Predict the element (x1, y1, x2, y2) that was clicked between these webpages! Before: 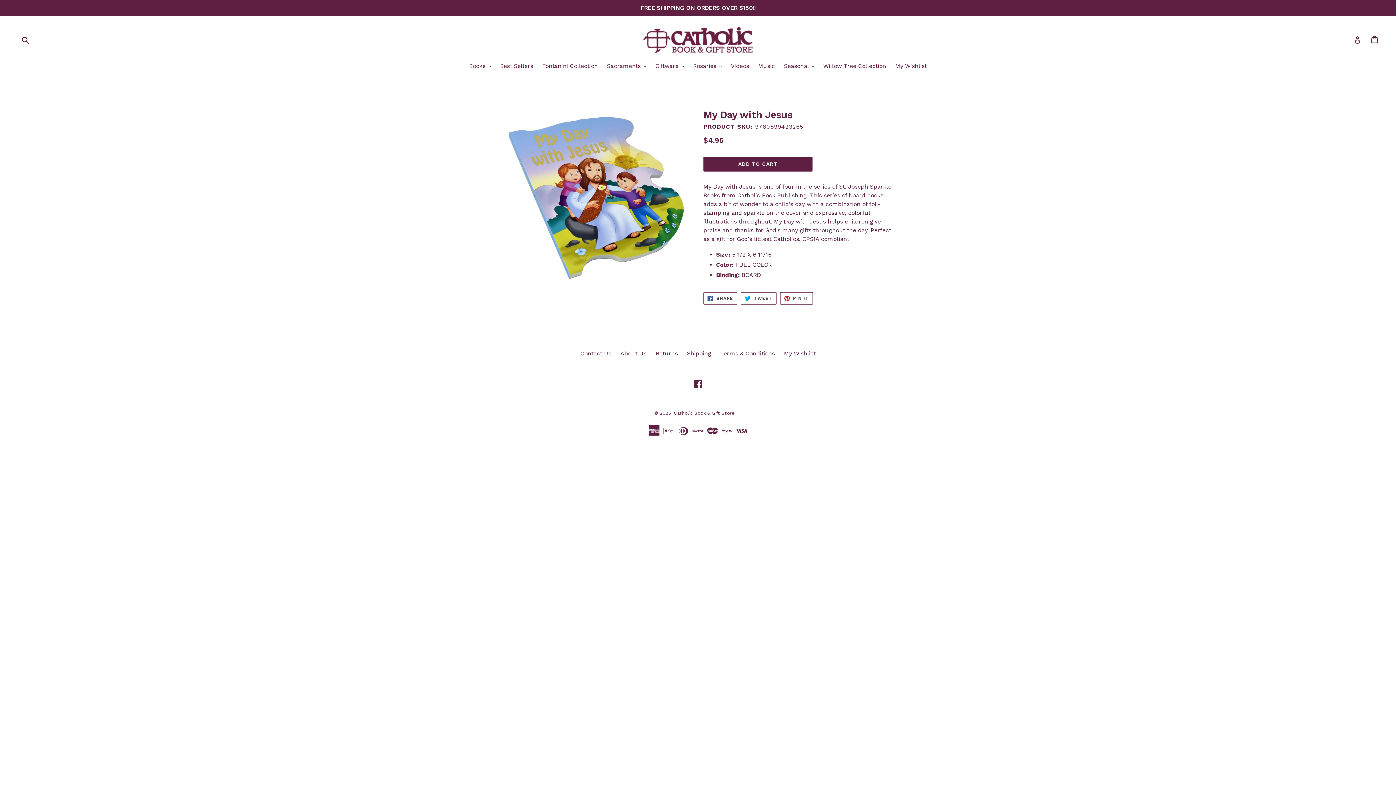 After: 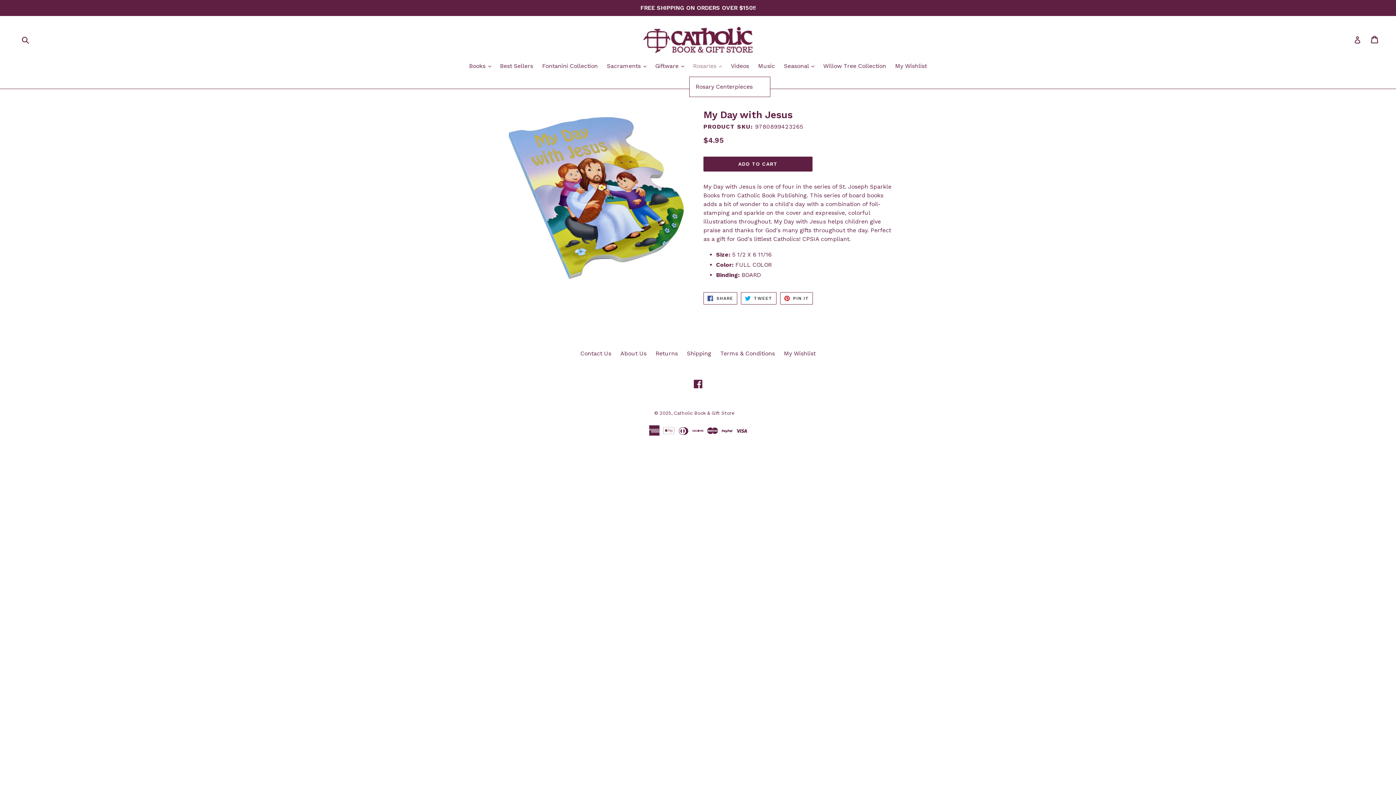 Action: bbox: (689, 61, 725, 71) label: Rosaries 
expand